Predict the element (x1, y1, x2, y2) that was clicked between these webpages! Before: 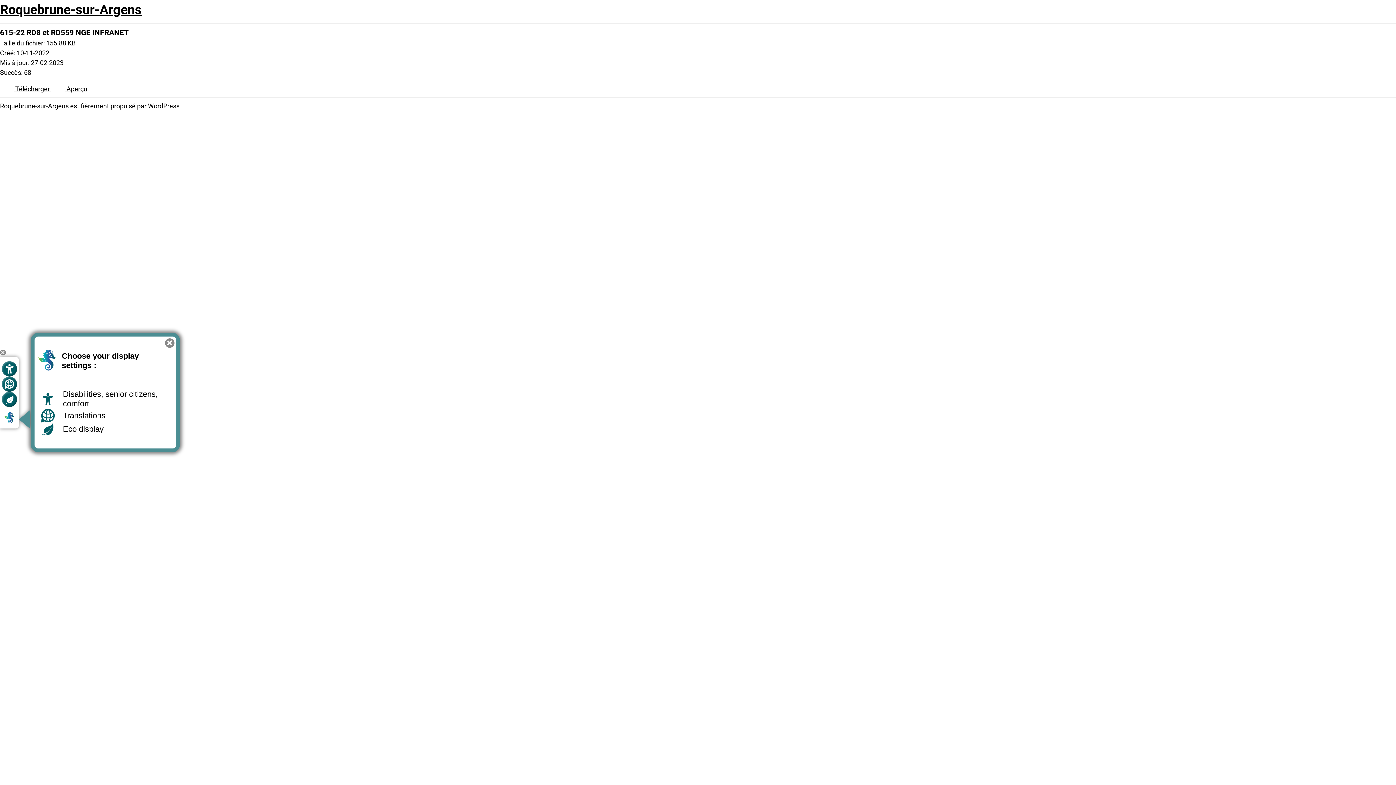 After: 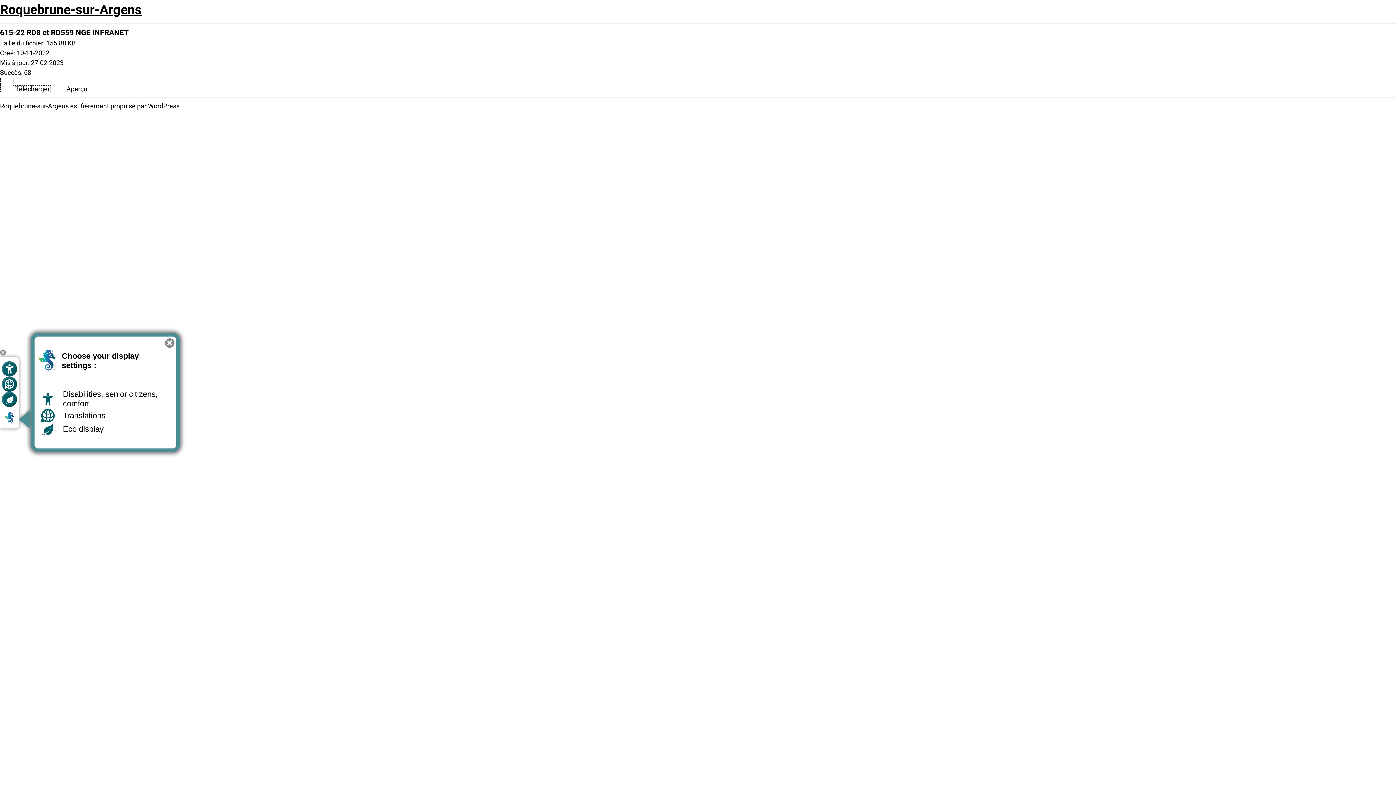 Action: bbox: (0, 85, 51, 92) label:  Télécharger 